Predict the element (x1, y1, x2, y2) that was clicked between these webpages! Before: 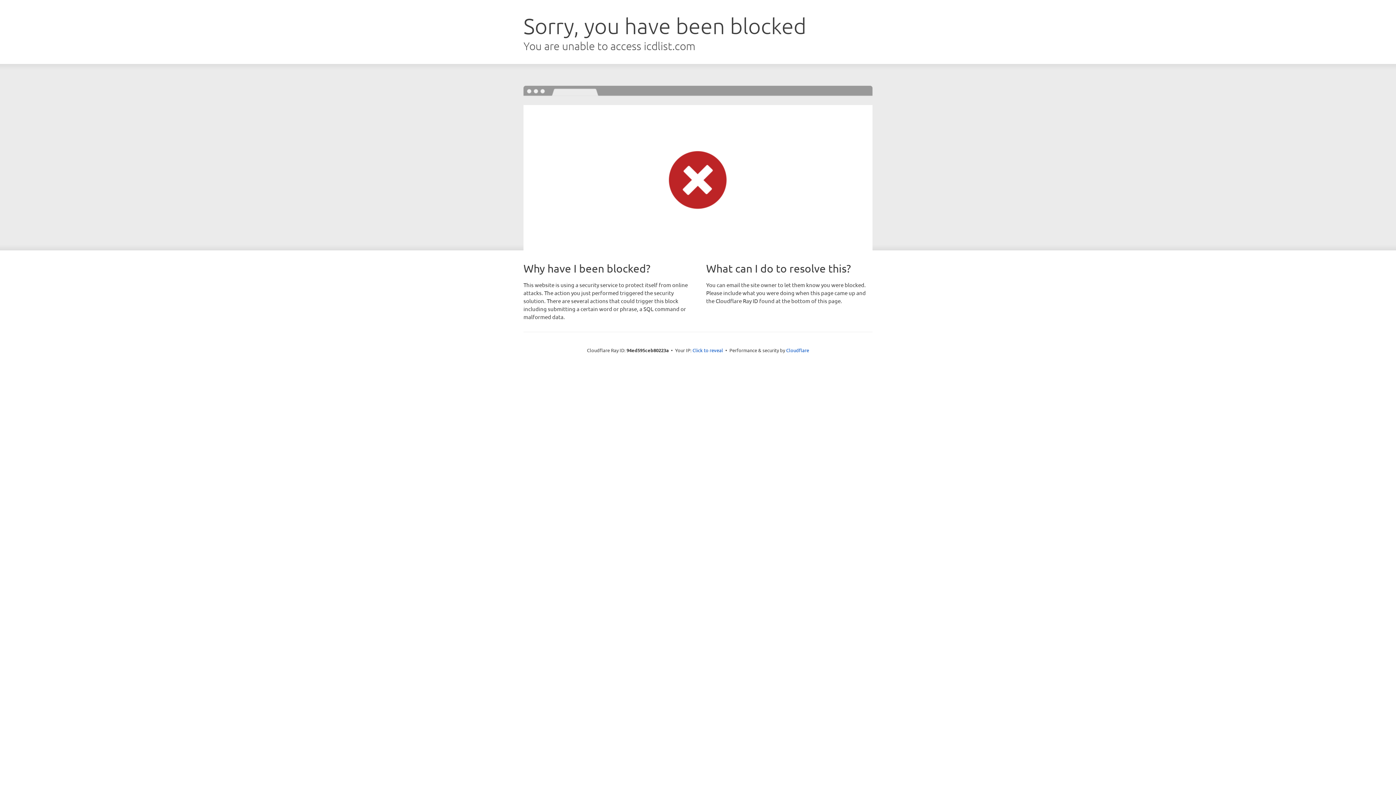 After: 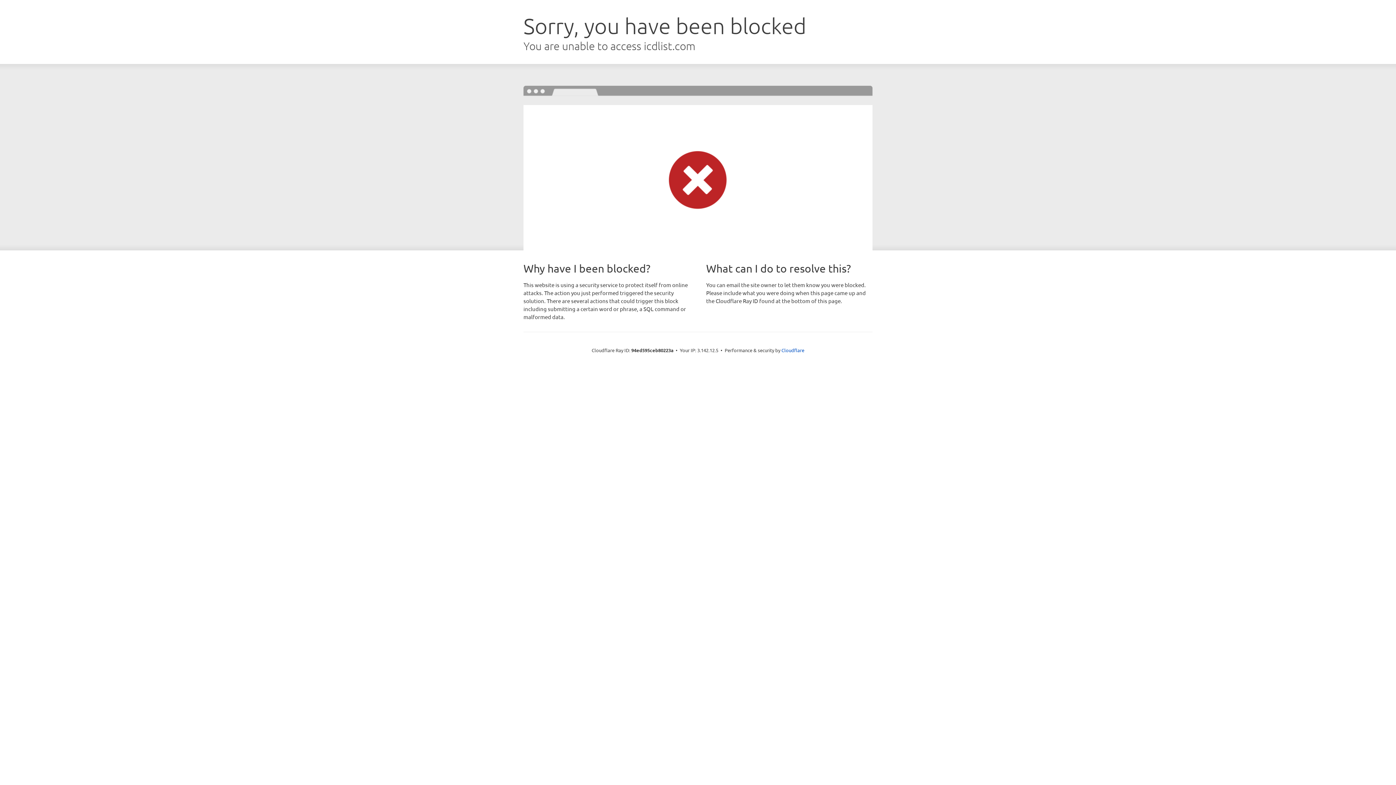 Action: label: Click to reveal bbox: (692, 346, 723, 353)